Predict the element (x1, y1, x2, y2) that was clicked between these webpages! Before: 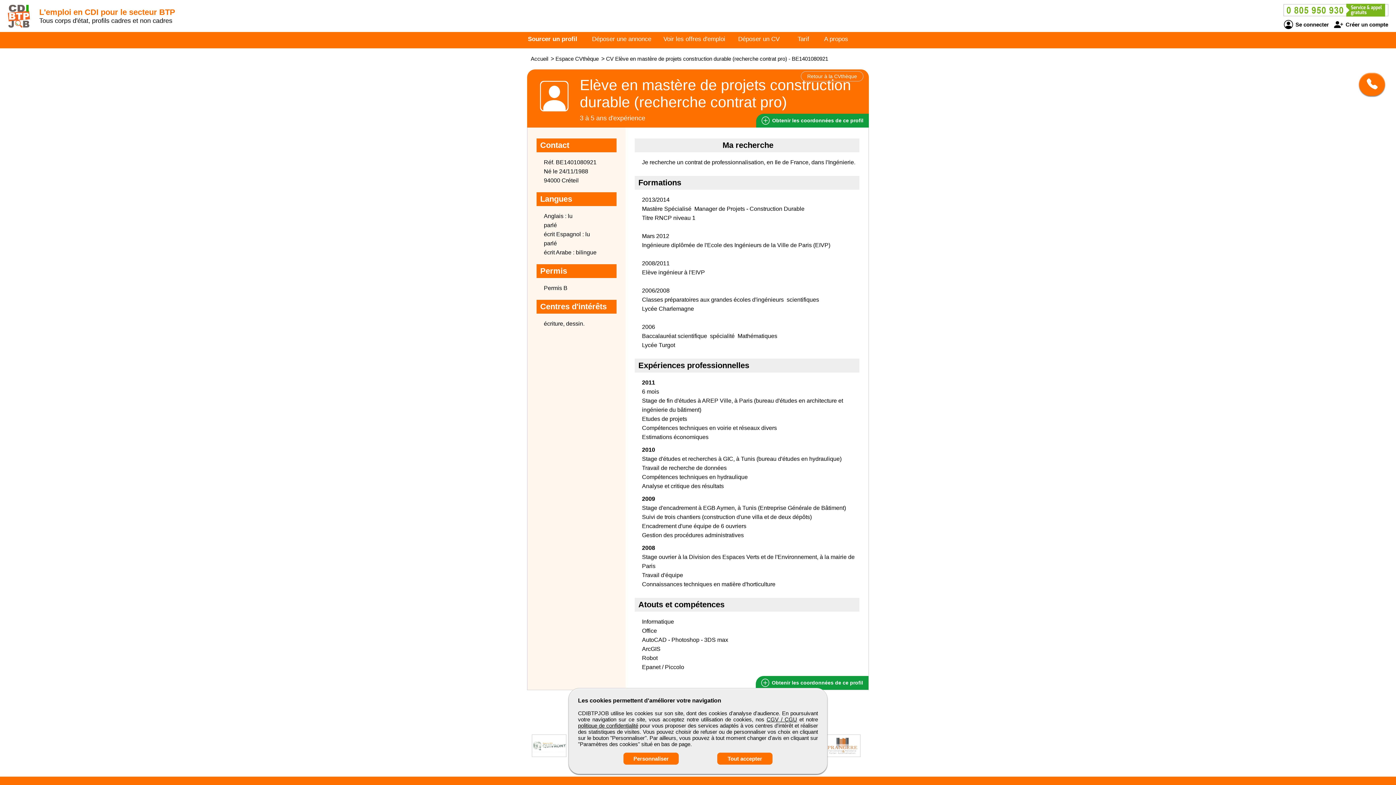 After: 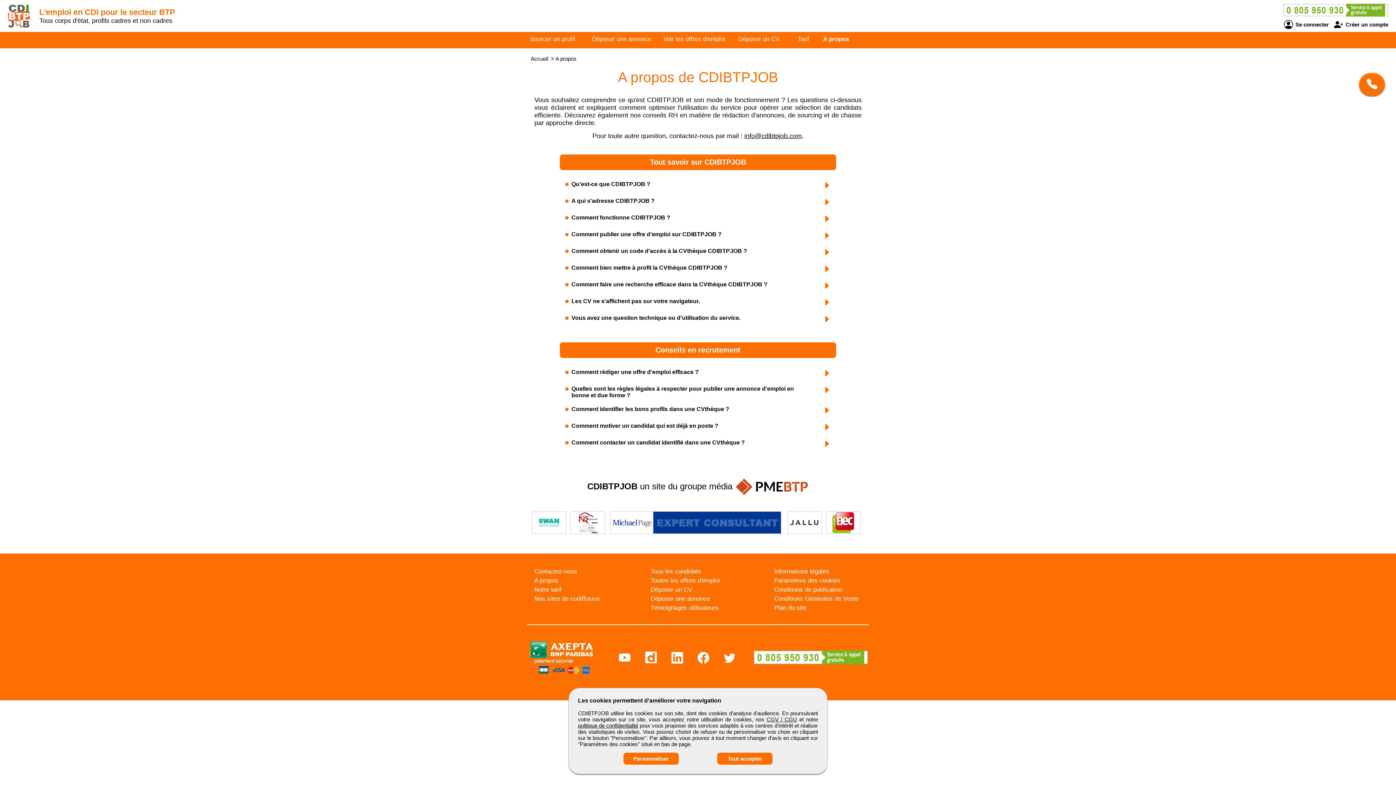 Action: bbox: (824, 35, 848, 42) label: A propos